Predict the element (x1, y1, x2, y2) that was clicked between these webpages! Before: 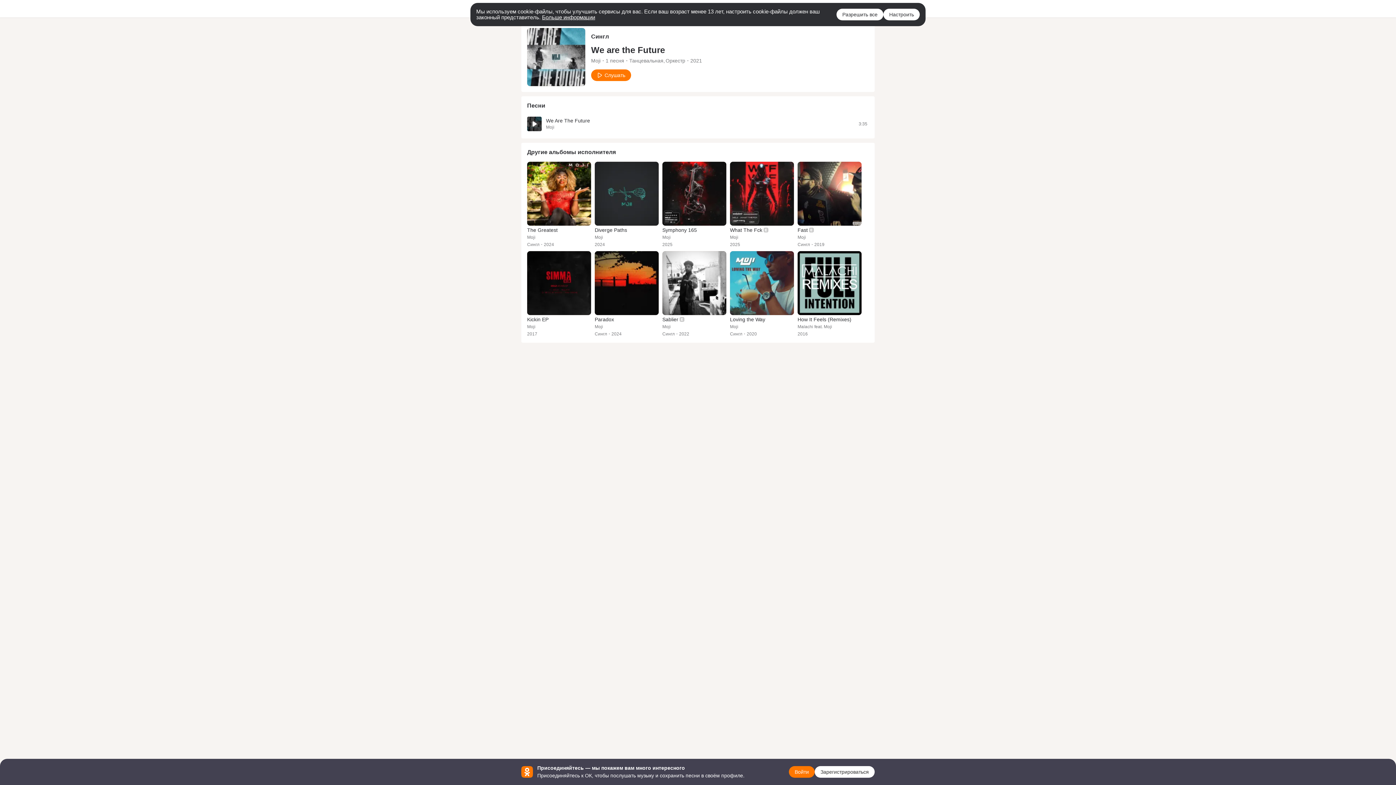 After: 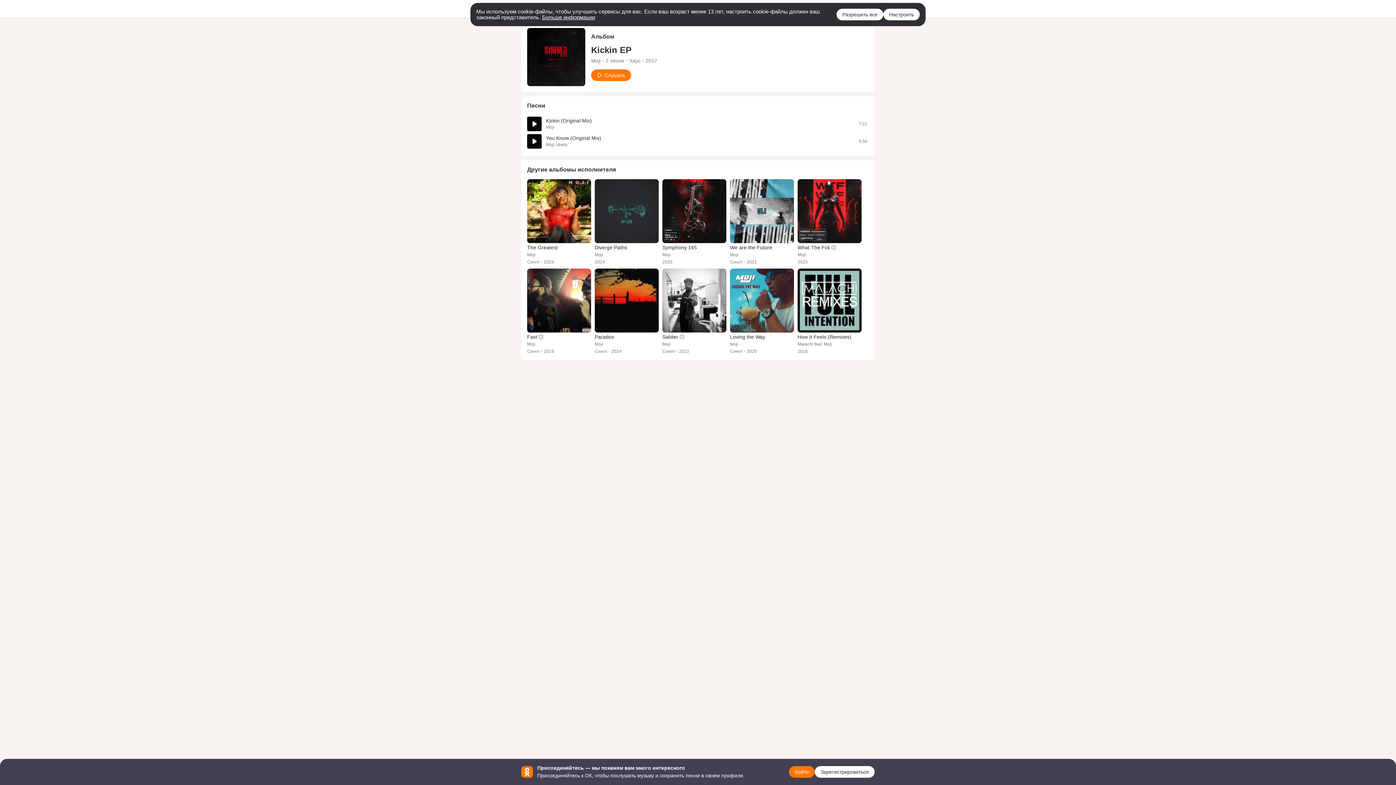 Action: bbox: (527, 316, 548, 322) label: Kickin EP